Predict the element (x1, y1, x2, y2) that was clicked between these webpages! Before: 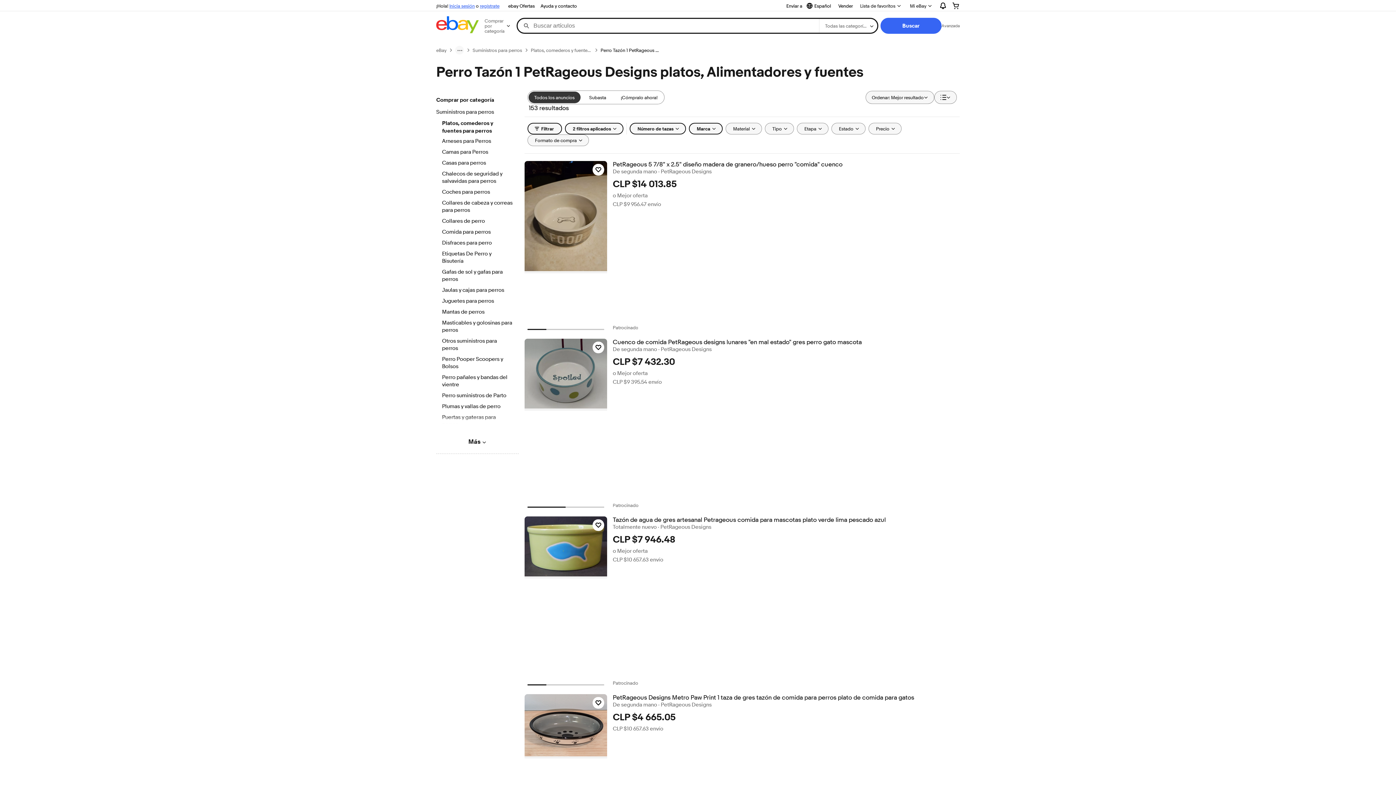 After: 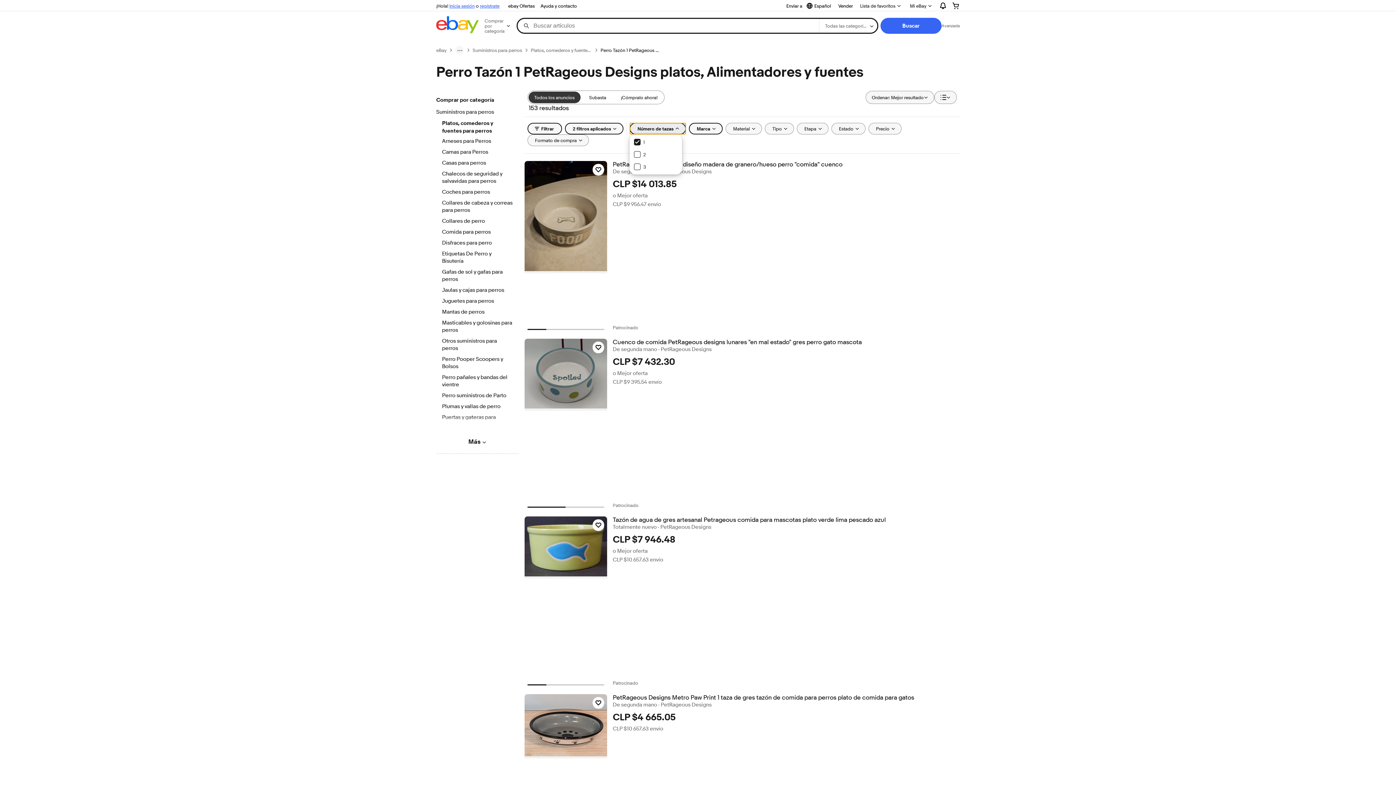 Action: bbox: (629, 122, 686, 134) label: Número de tazas